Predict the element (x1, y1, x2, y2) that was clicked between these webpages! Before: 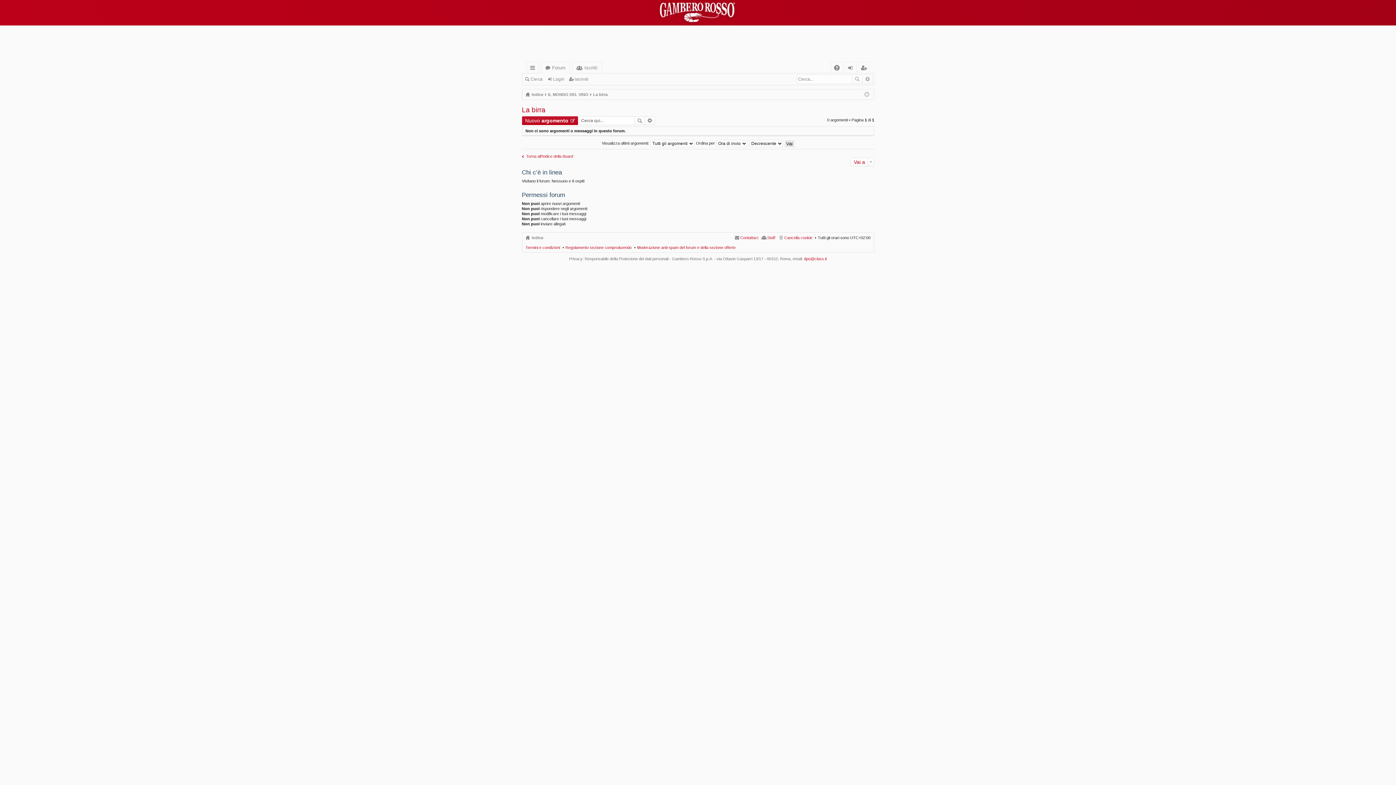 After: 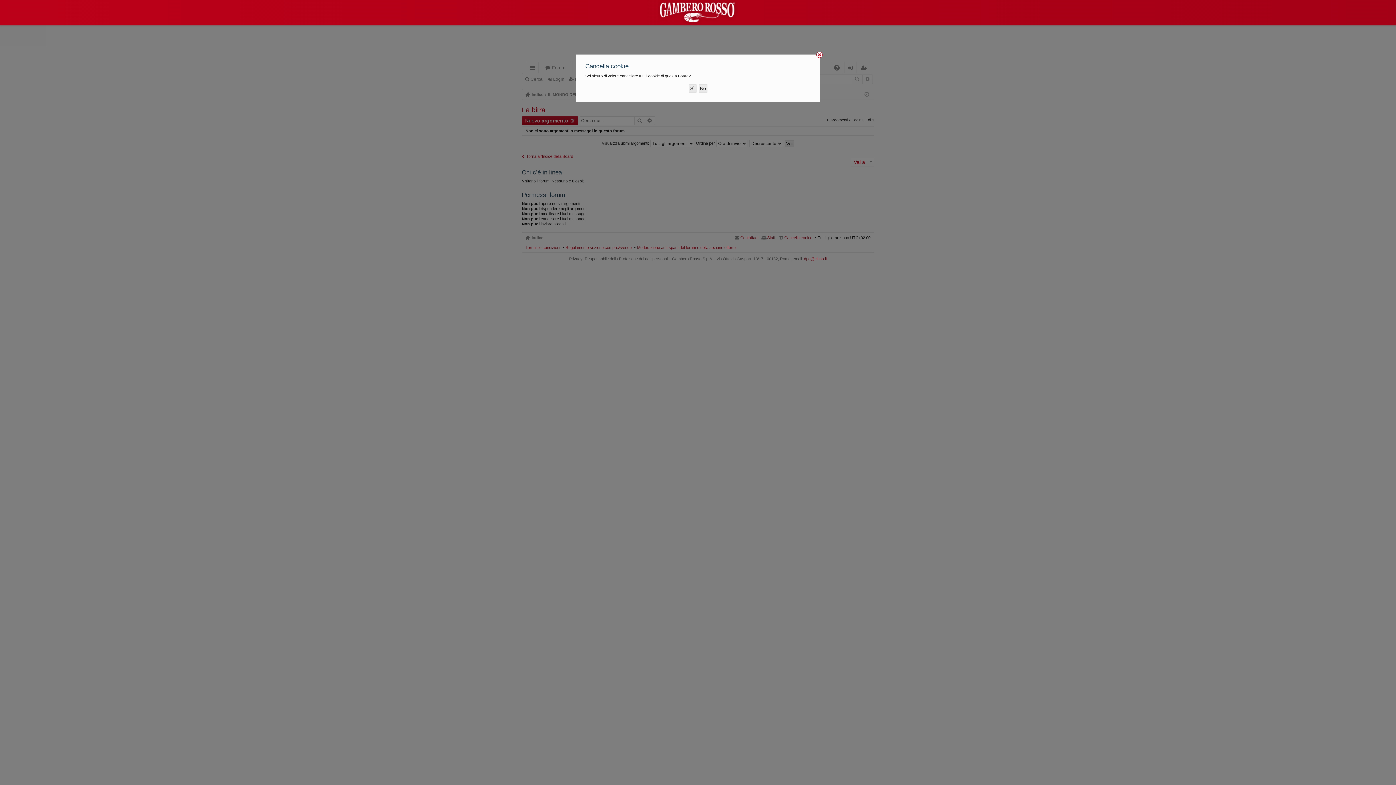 Action: label: Cancella cookie bbox: (778, 233, 812, 241)